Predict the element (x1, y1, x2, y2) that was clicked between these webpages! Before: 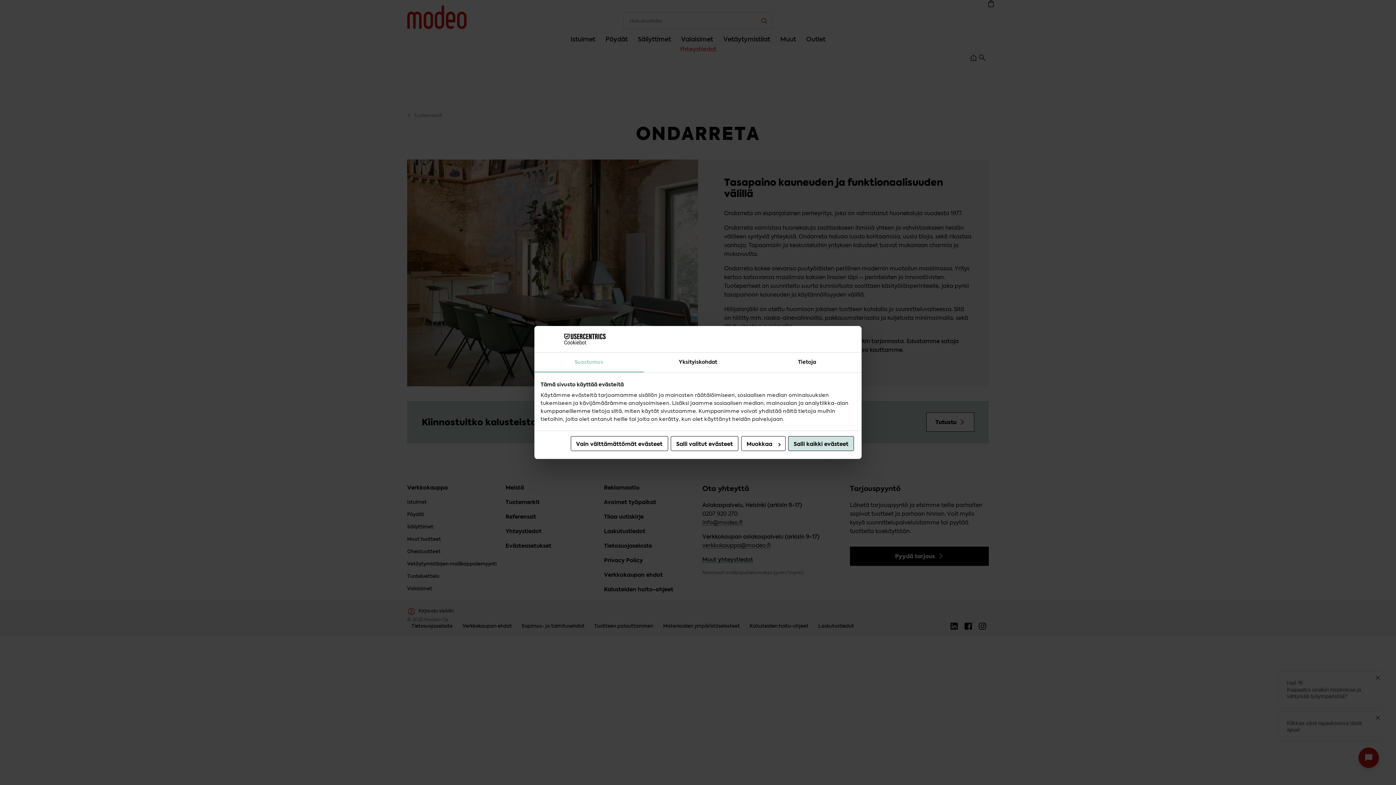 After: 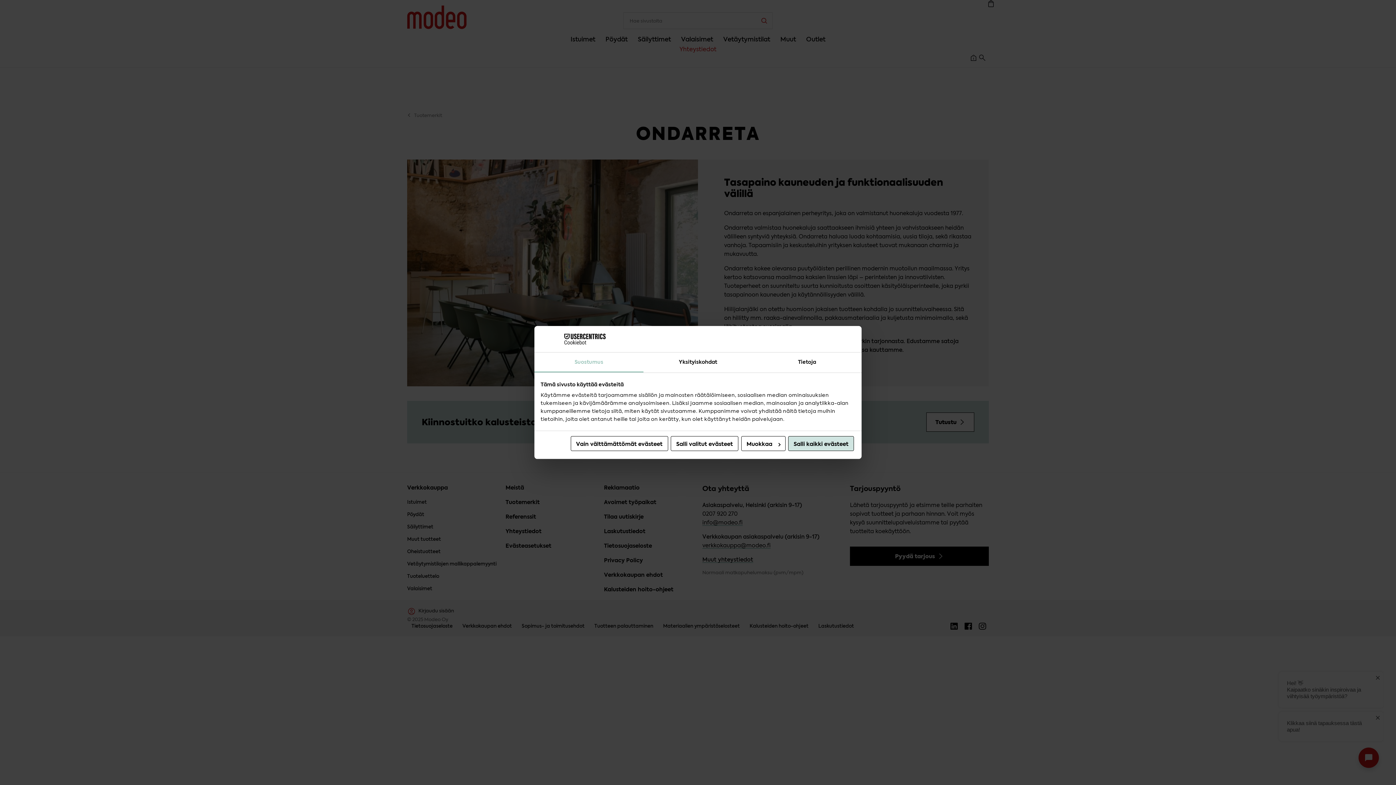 Action: label: Suostumus bbox: (534, 352, 643, 372)